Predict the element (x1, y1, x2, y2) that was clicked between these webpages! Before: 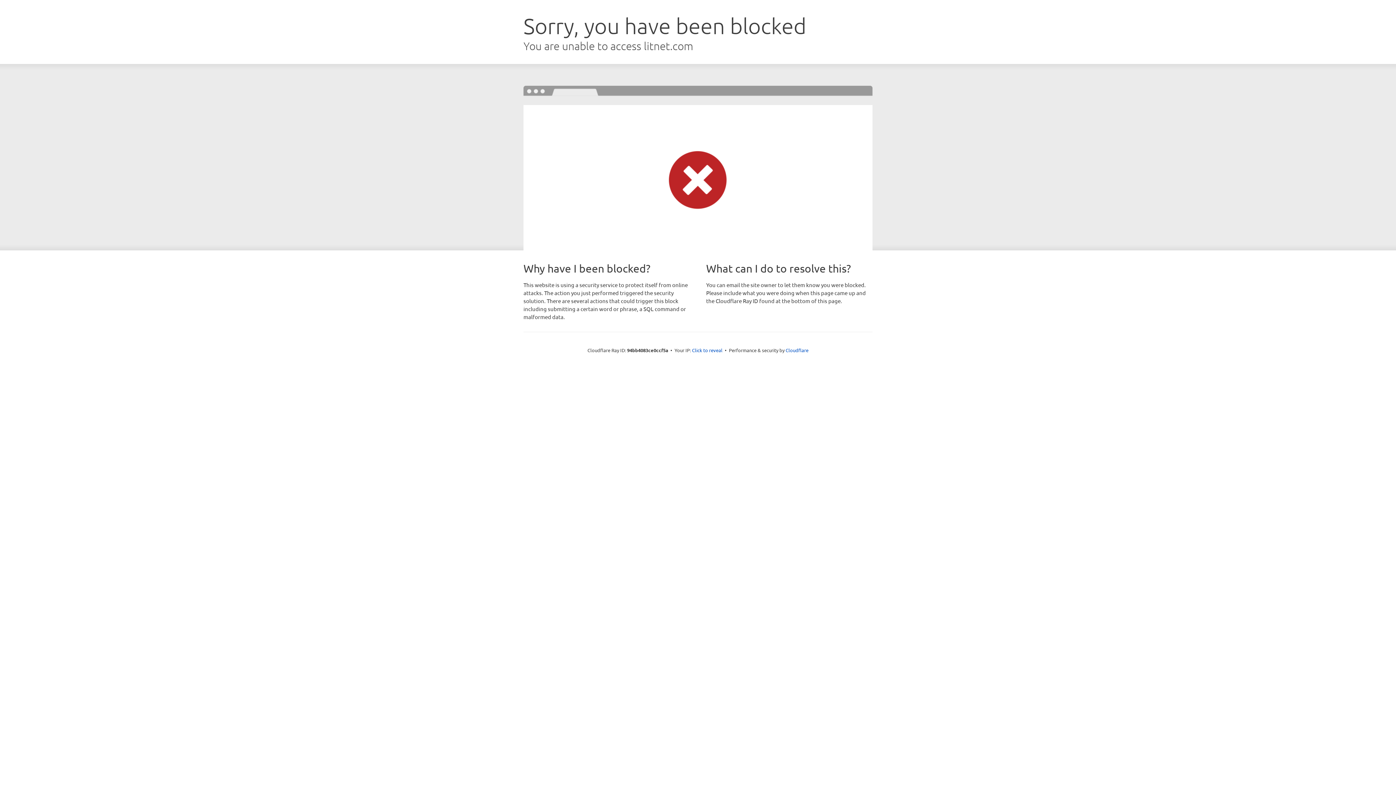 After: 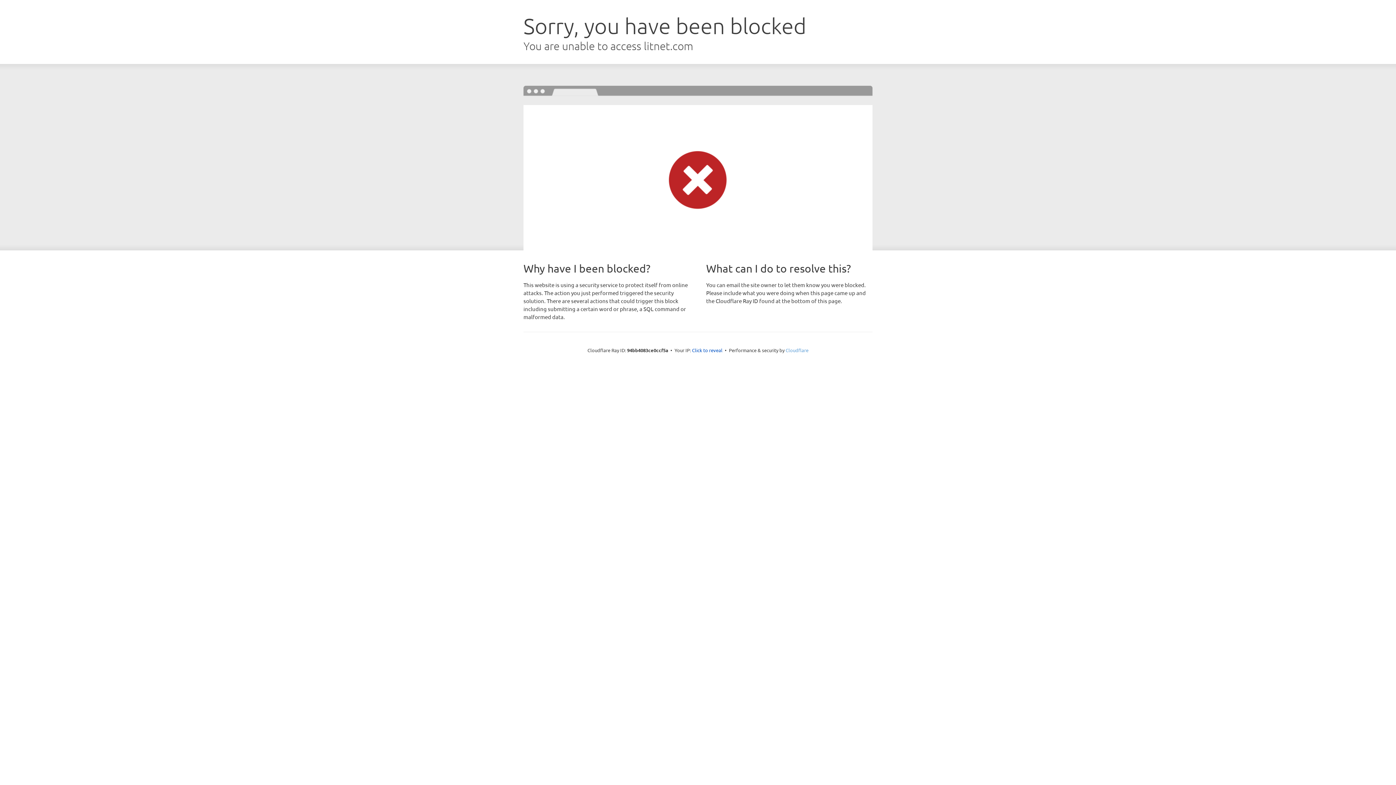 Action: label: Cloudflare bbox: (785, 347, 808, 353)